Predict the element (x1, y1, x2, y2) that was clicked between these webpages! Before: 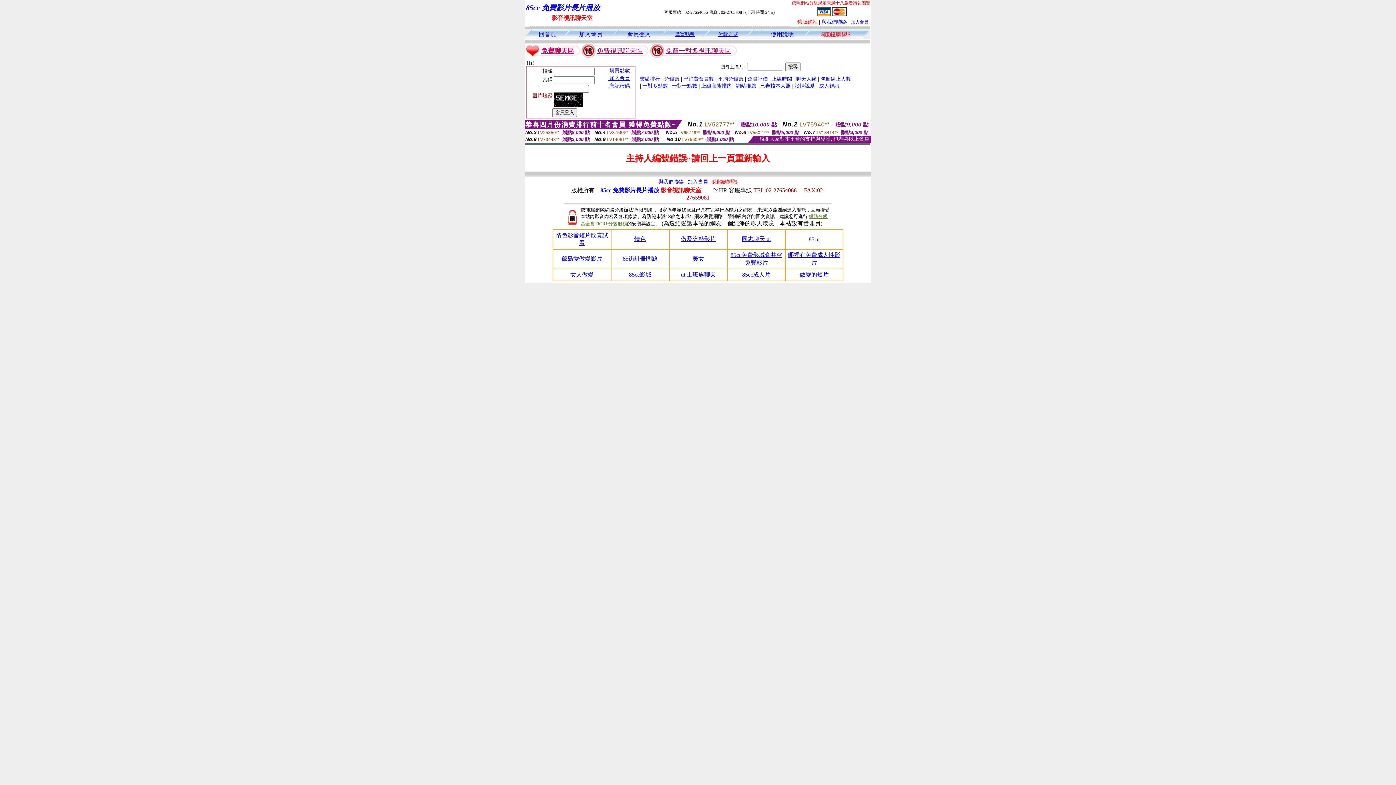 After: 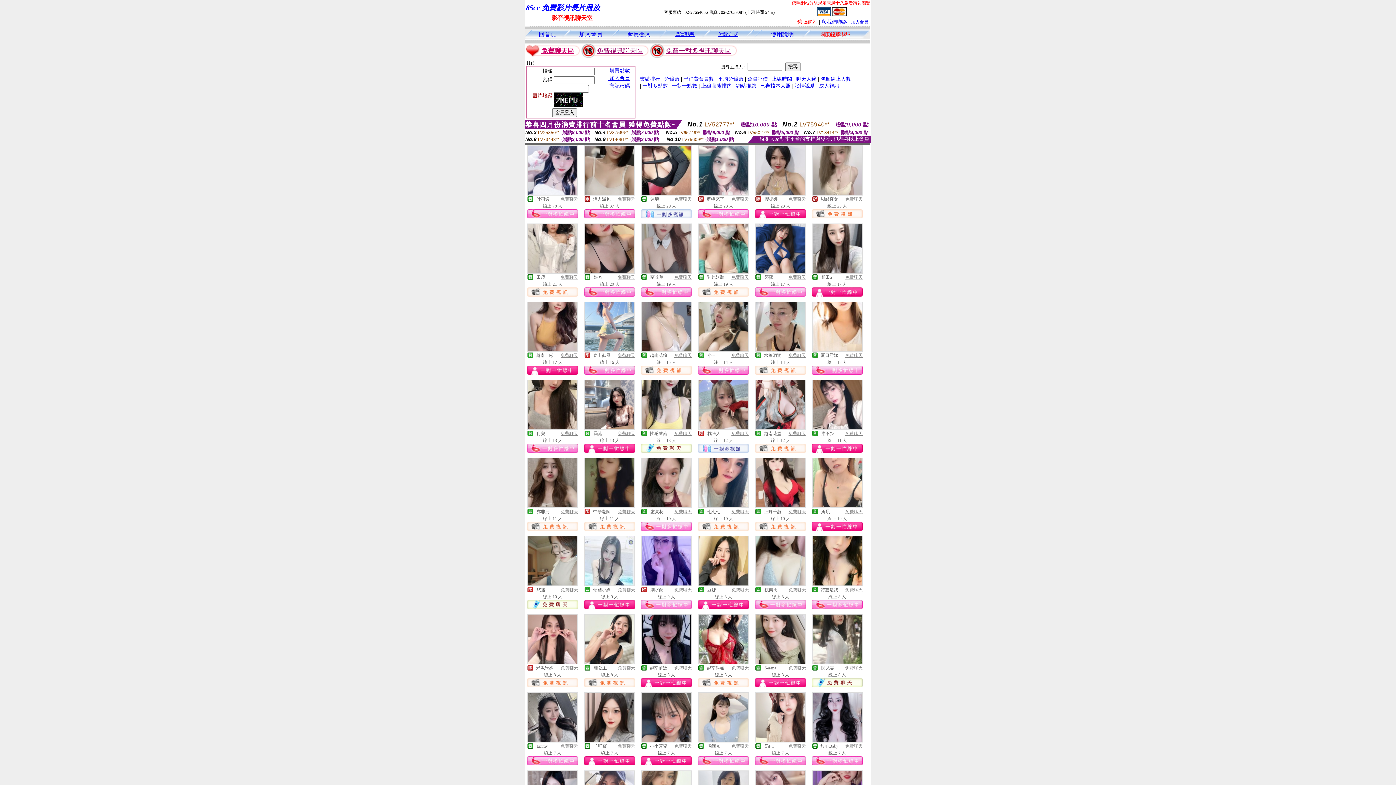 Action: bbox: (820, 75, 851, 81) label: 包廂線上人數